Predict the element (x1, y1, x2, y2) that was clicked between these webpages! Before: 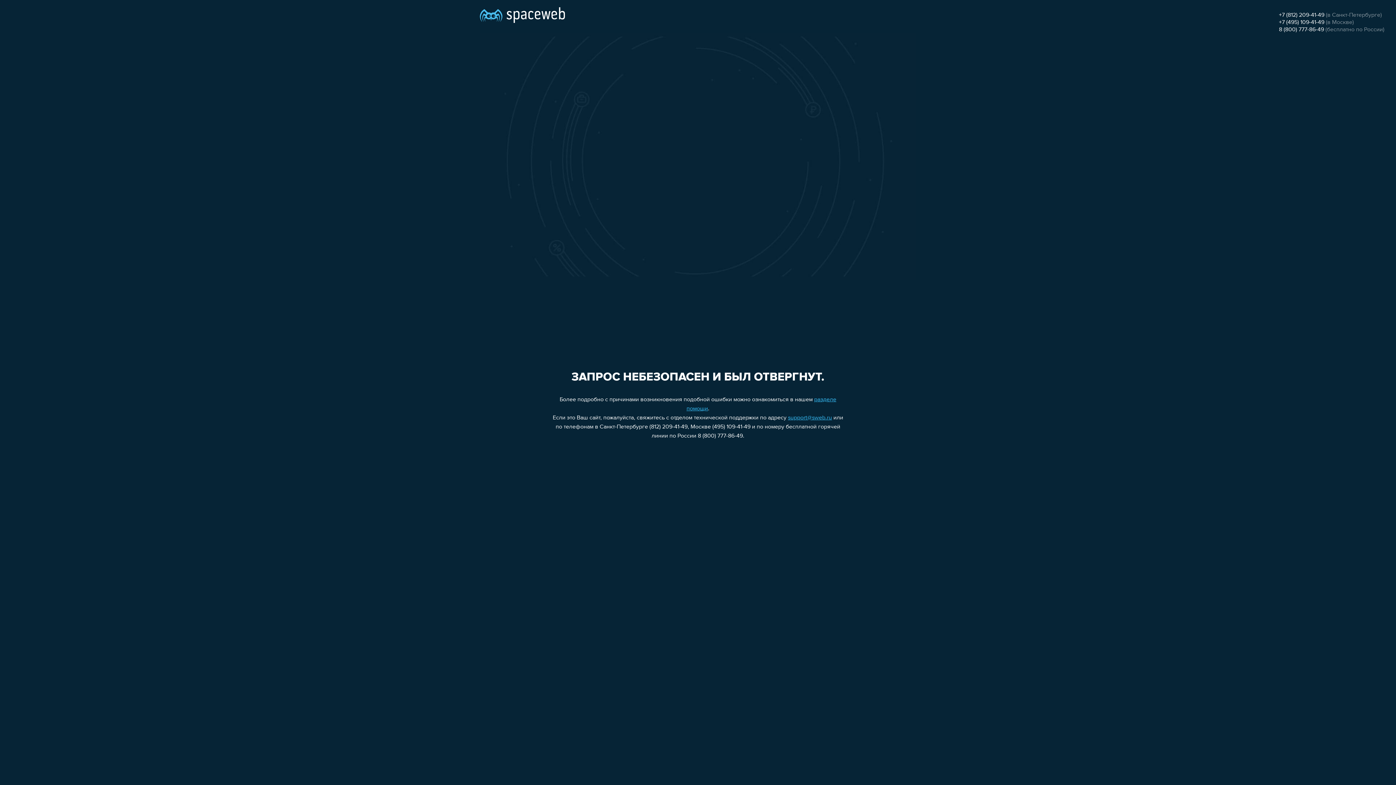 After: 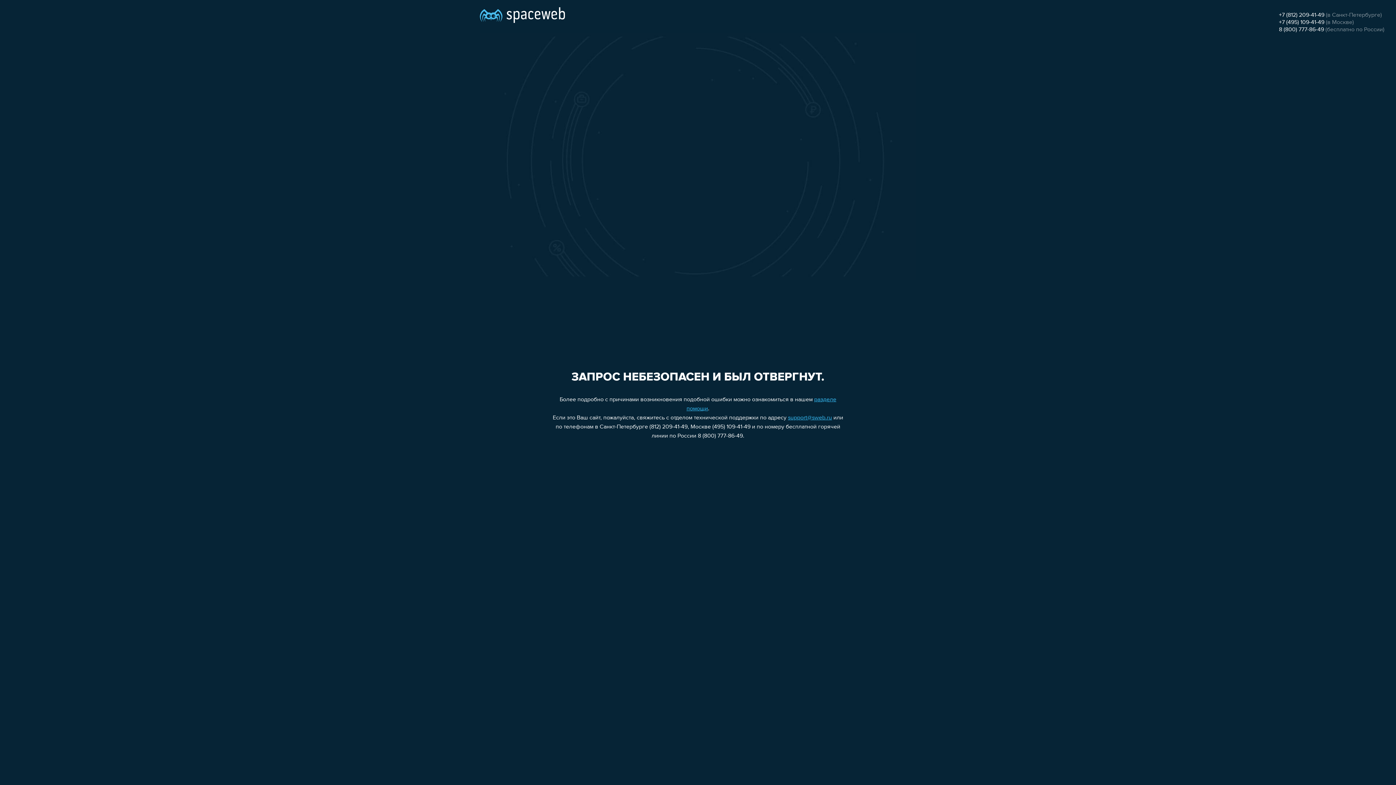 Action: label: 8 (800) 777-86-49 bbox: (1279, 26, 1324, 32)